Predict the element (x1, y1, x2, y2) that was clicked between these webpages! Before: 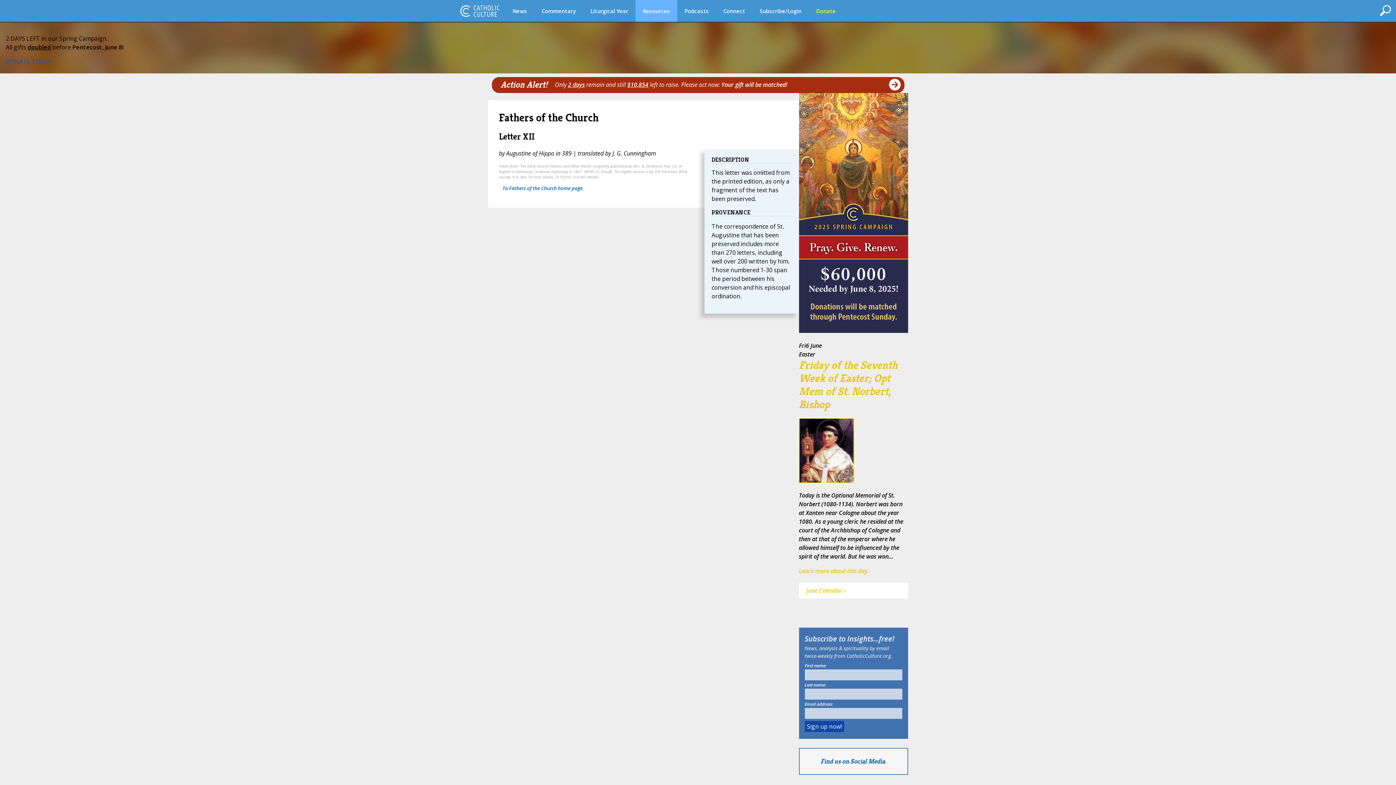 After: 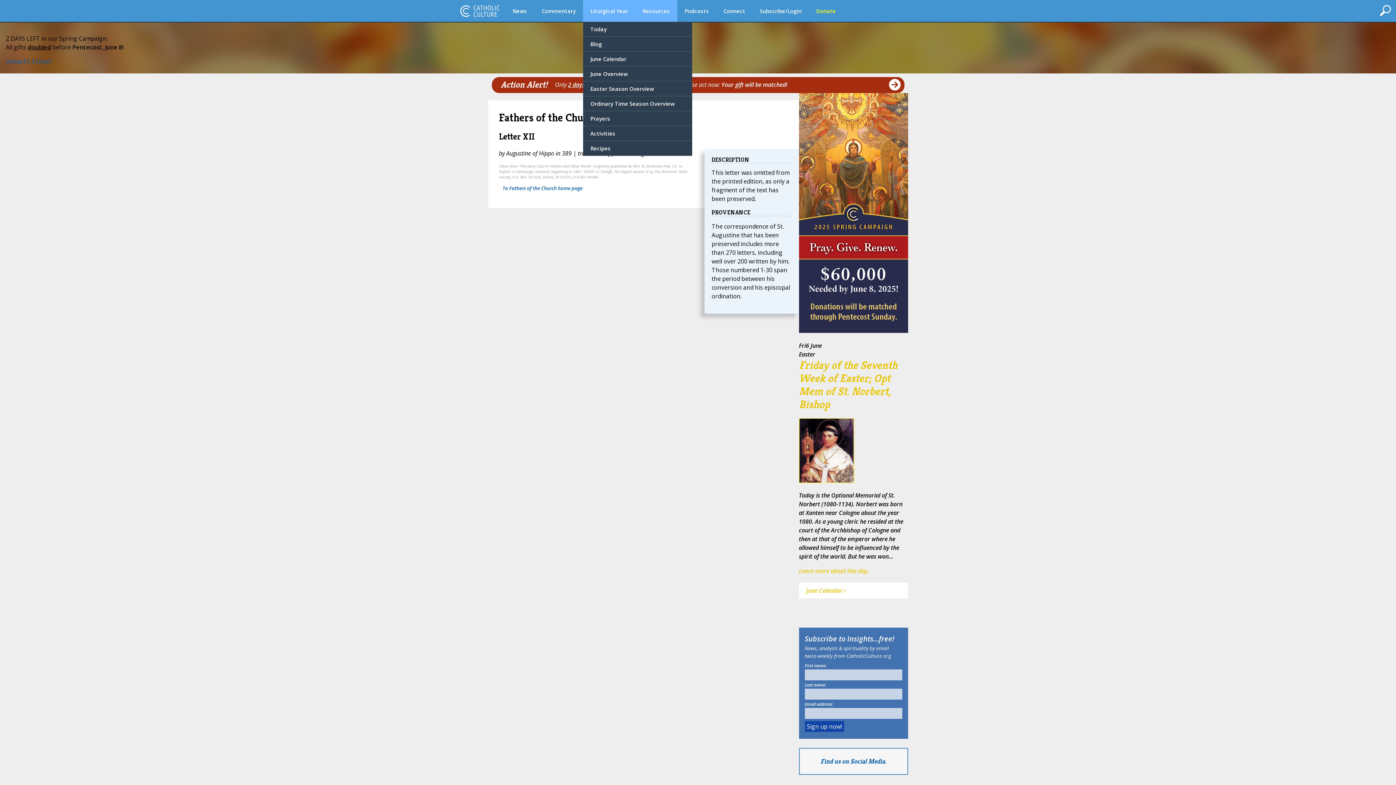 Action: bbox: (583, 0, 635, 21) label: Liturgical Year